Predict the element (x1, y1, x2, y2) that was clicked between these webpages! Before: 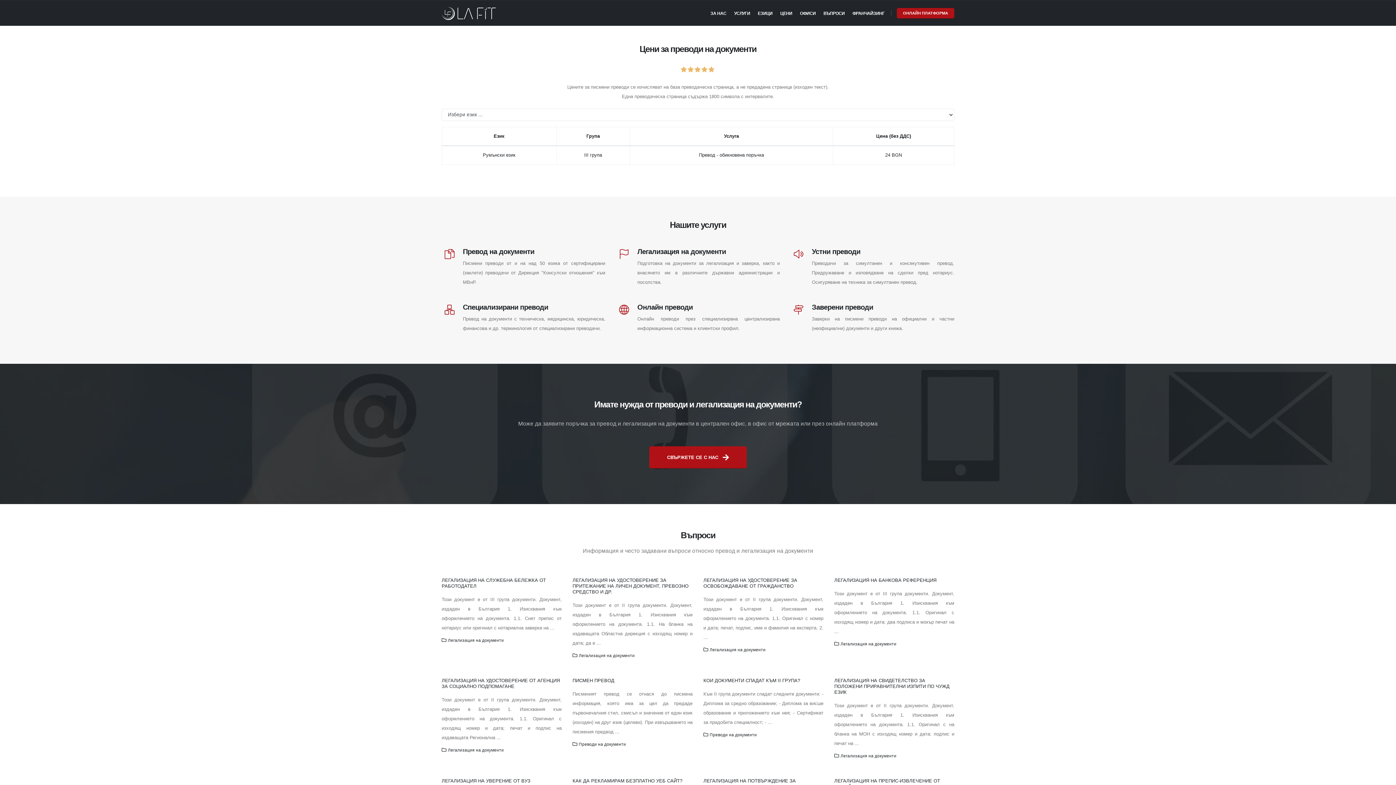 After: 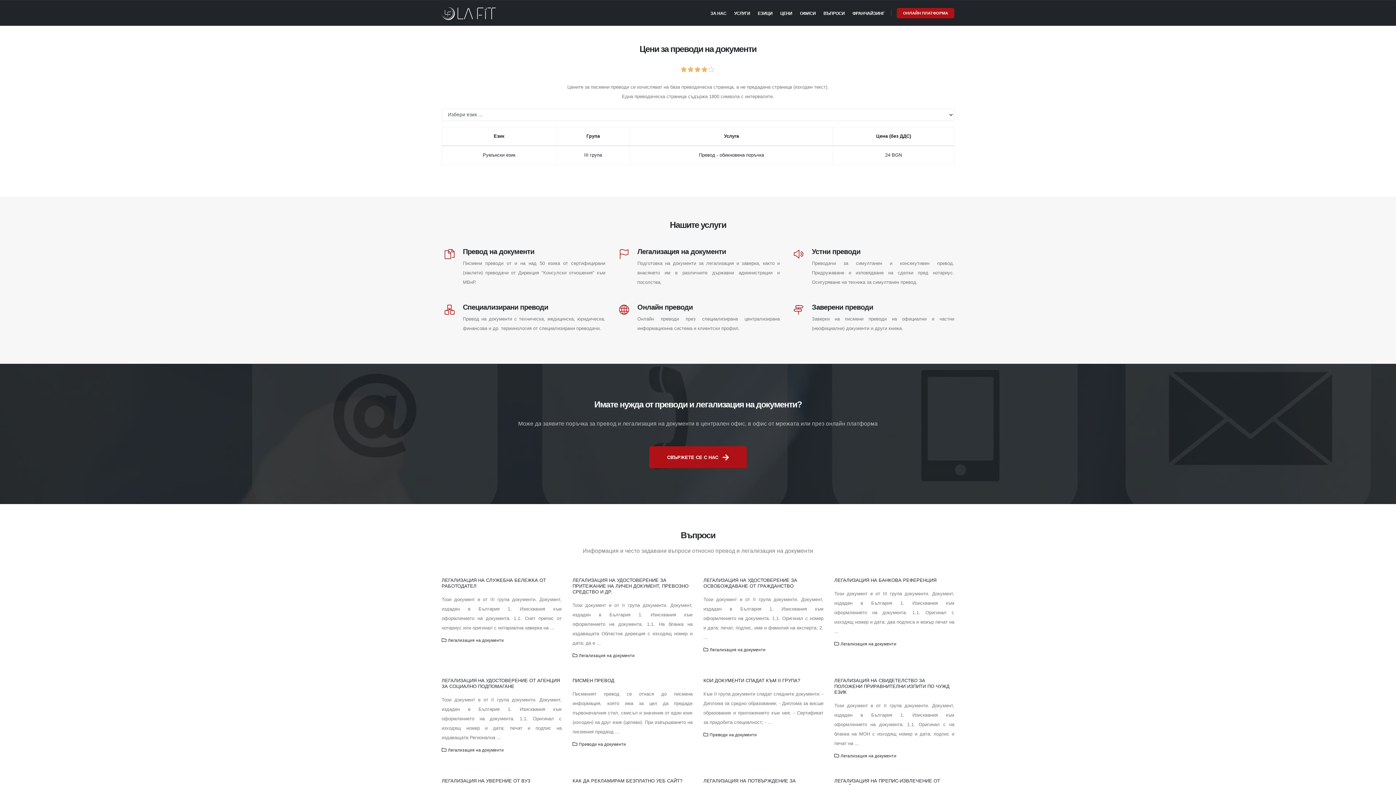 Action: bbox: (701, 66, 707, 72)